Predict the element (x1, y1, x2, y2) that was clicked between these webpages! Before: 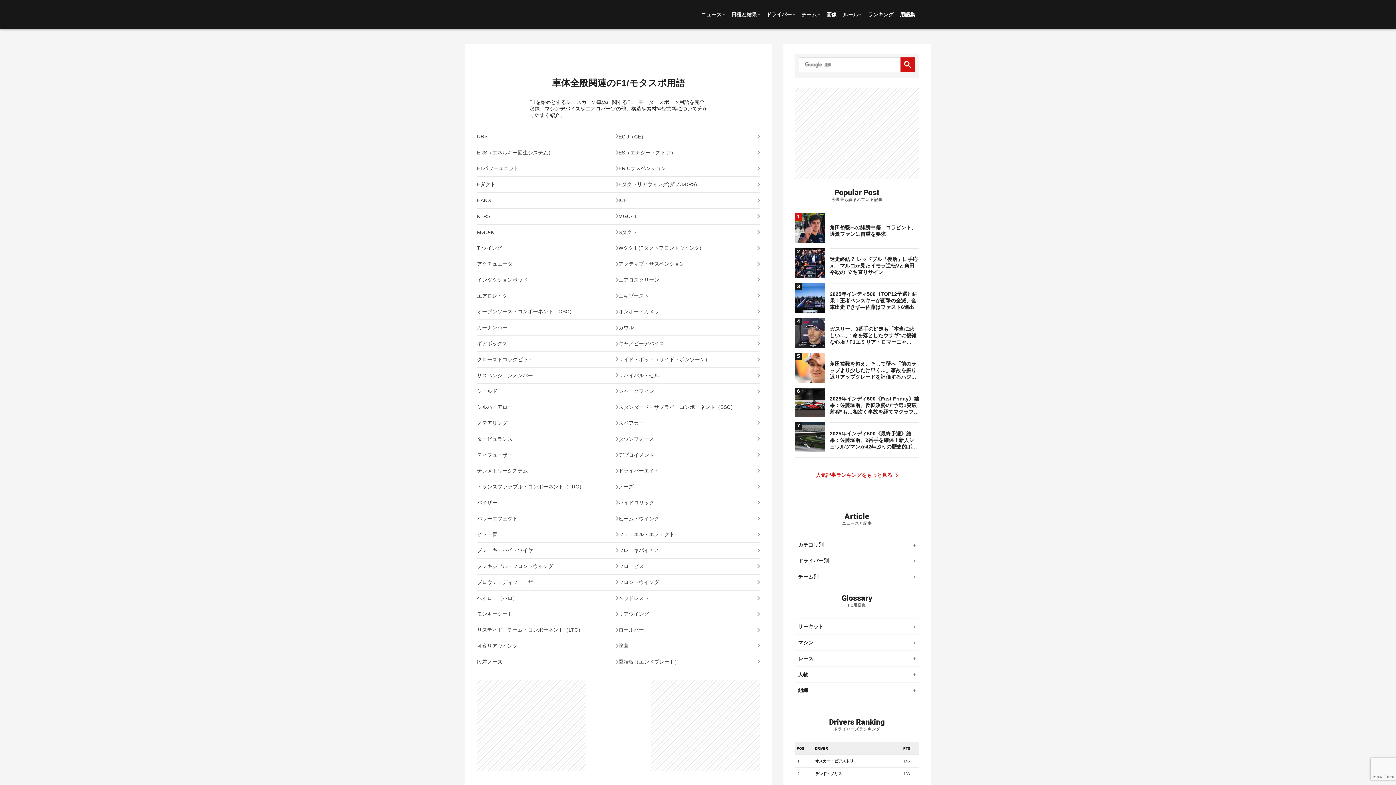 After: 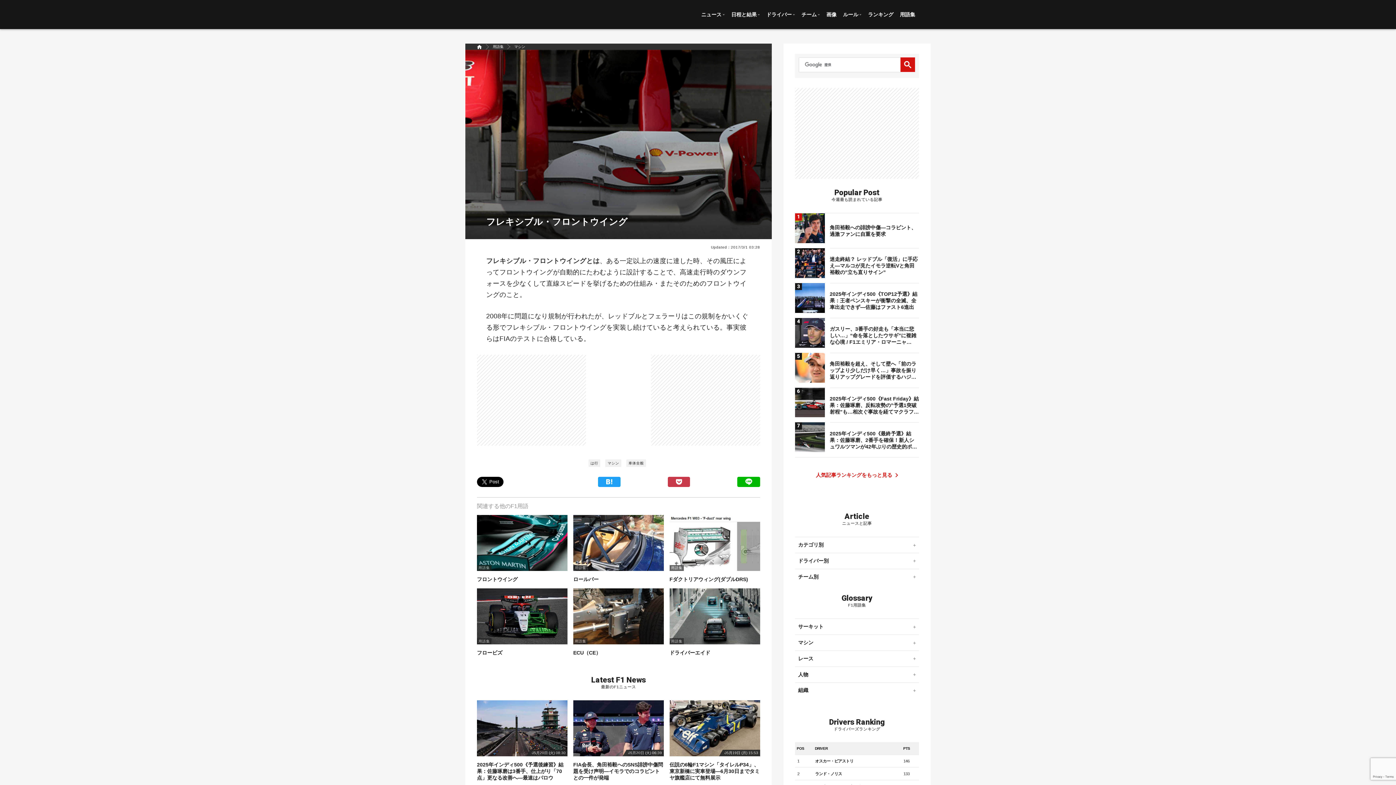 Action: label: フレキシブル・フロントウイング bbox: (477, 668, 618, 684)